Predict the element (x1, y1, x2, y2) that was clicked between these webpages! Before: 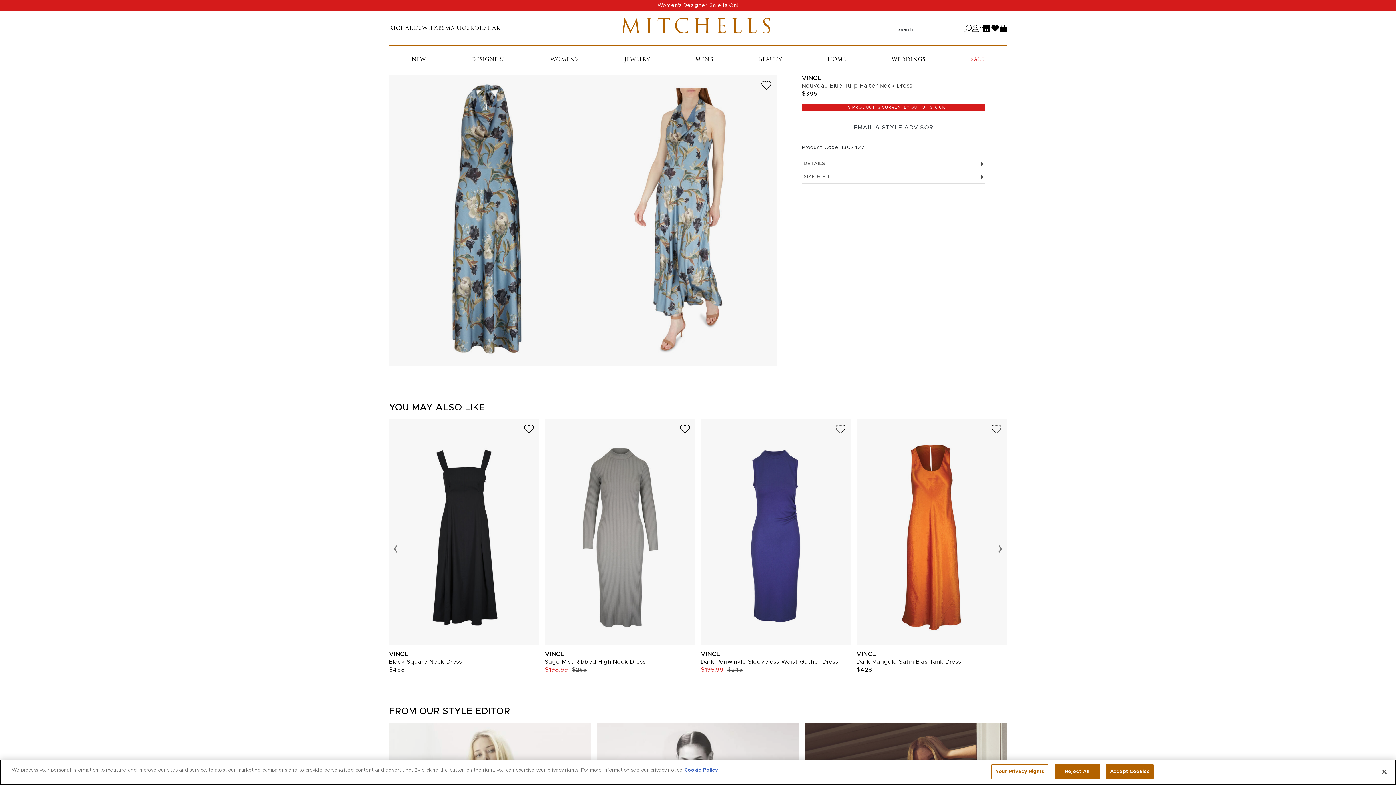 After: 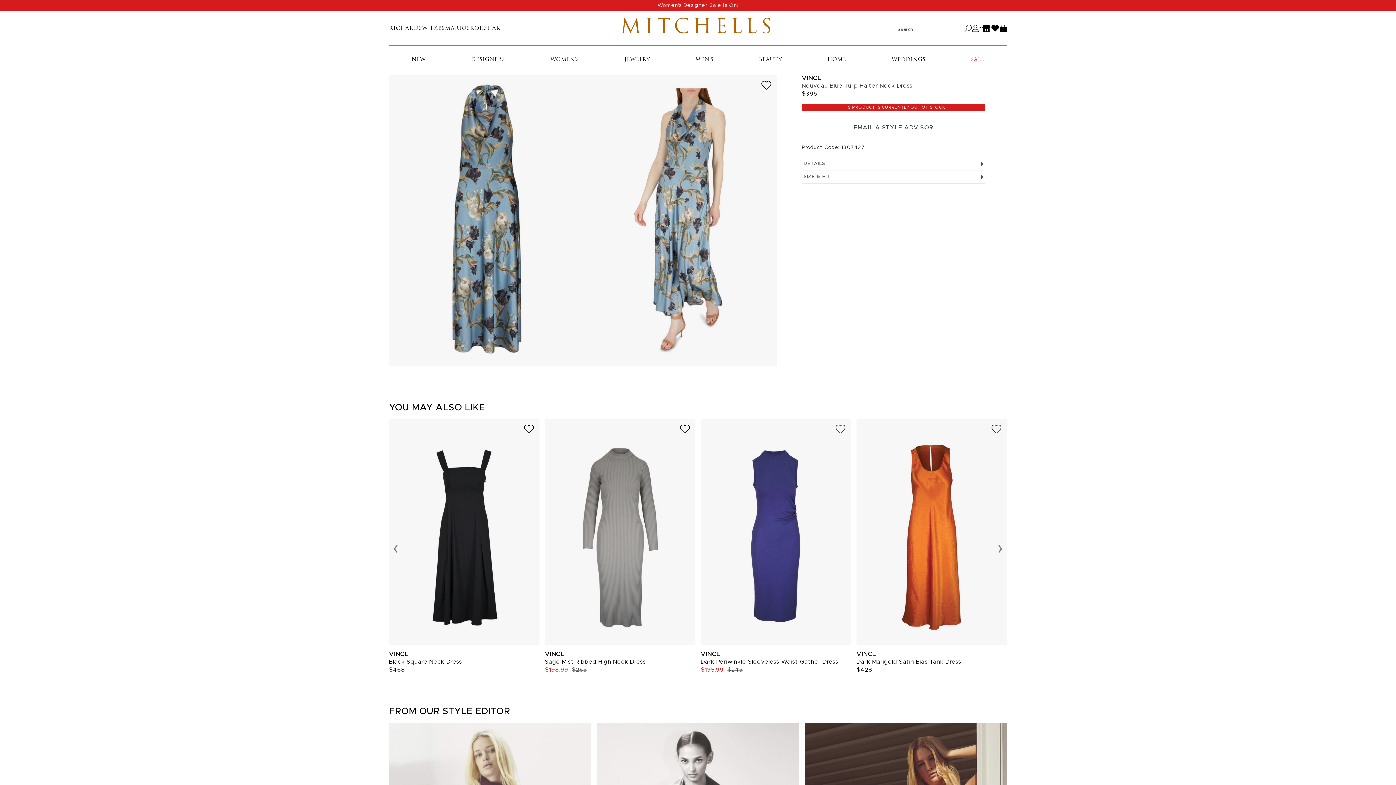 Action: bbox: (1054, 764, 1100, 779) label: Reject All